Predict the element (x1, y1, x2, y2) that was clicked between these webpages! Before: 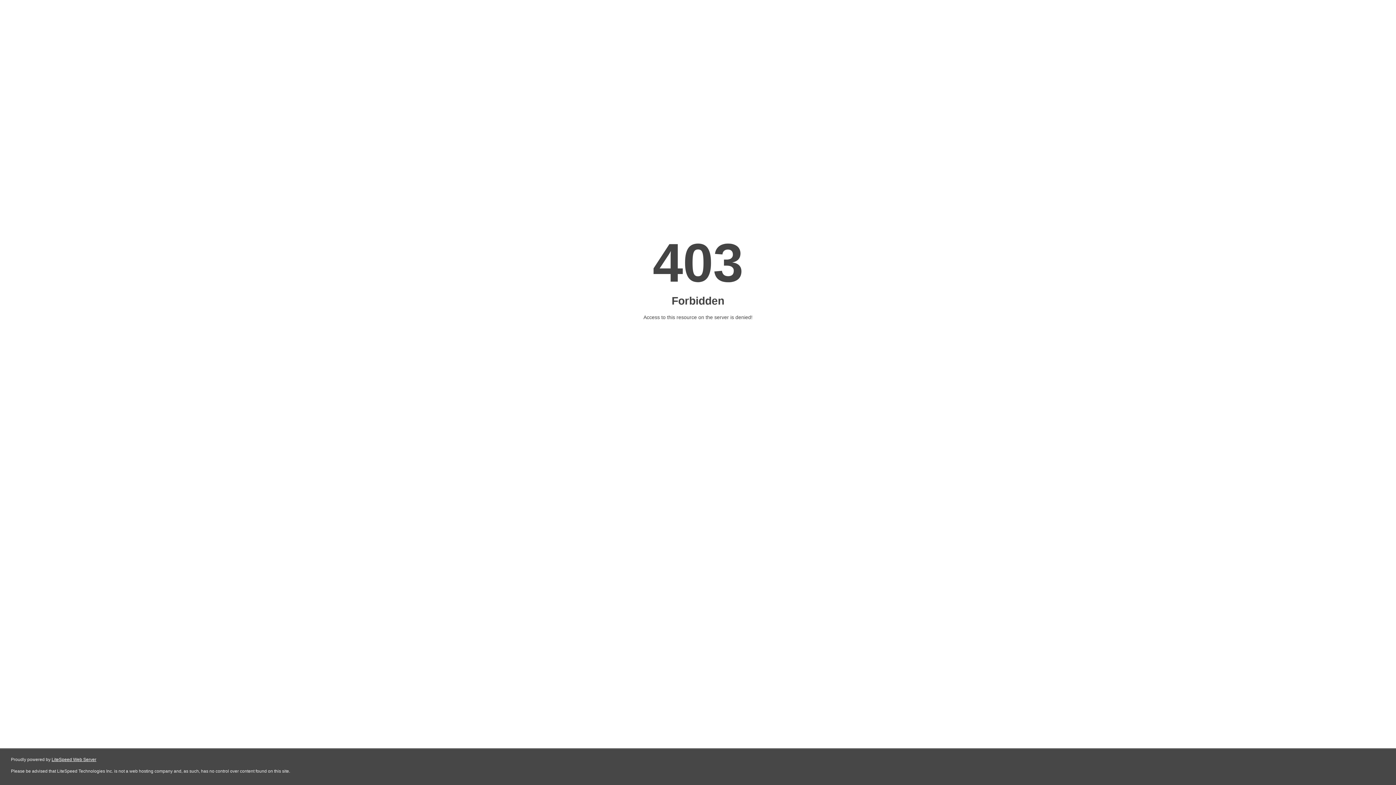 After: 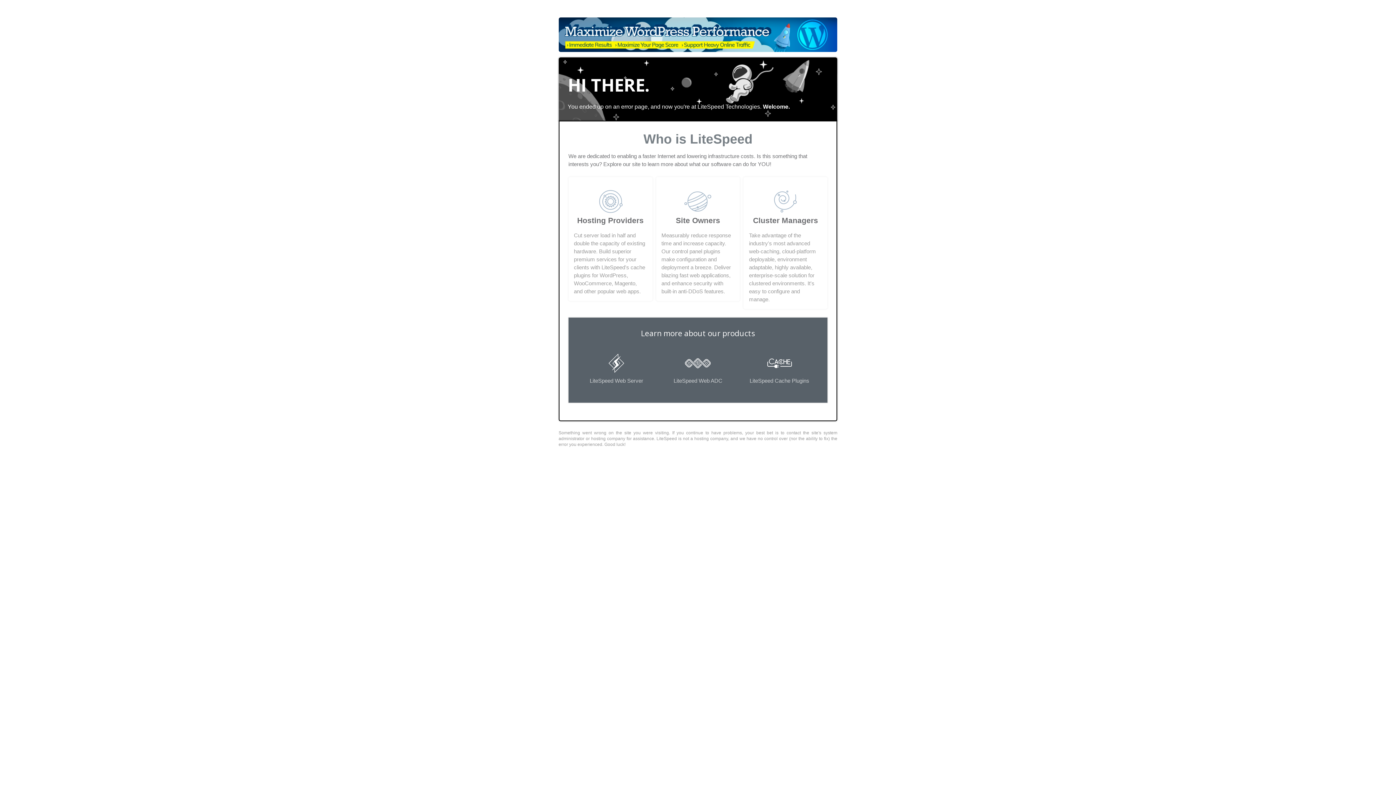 Action: label: LiteSpeed Web Server bbox: (51, 757, 96, 762)